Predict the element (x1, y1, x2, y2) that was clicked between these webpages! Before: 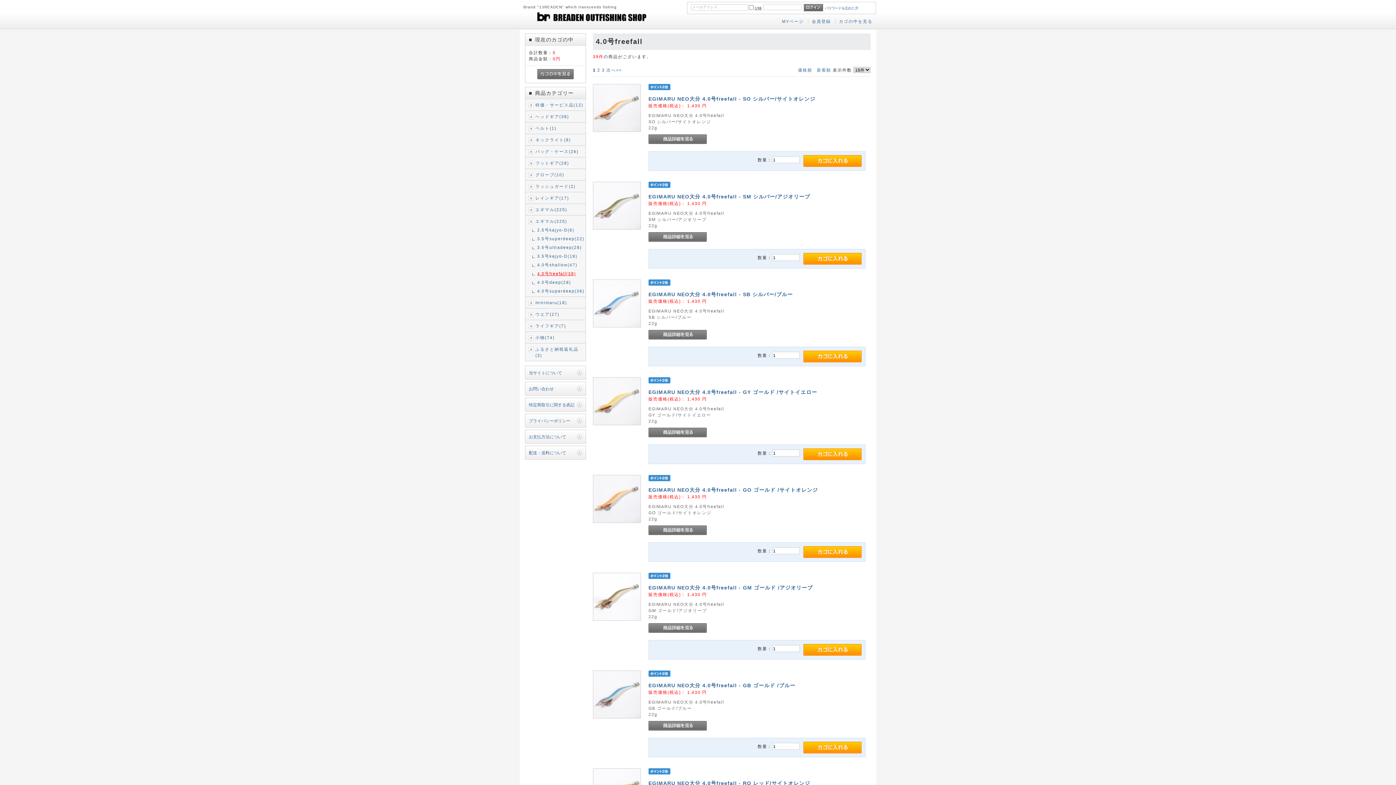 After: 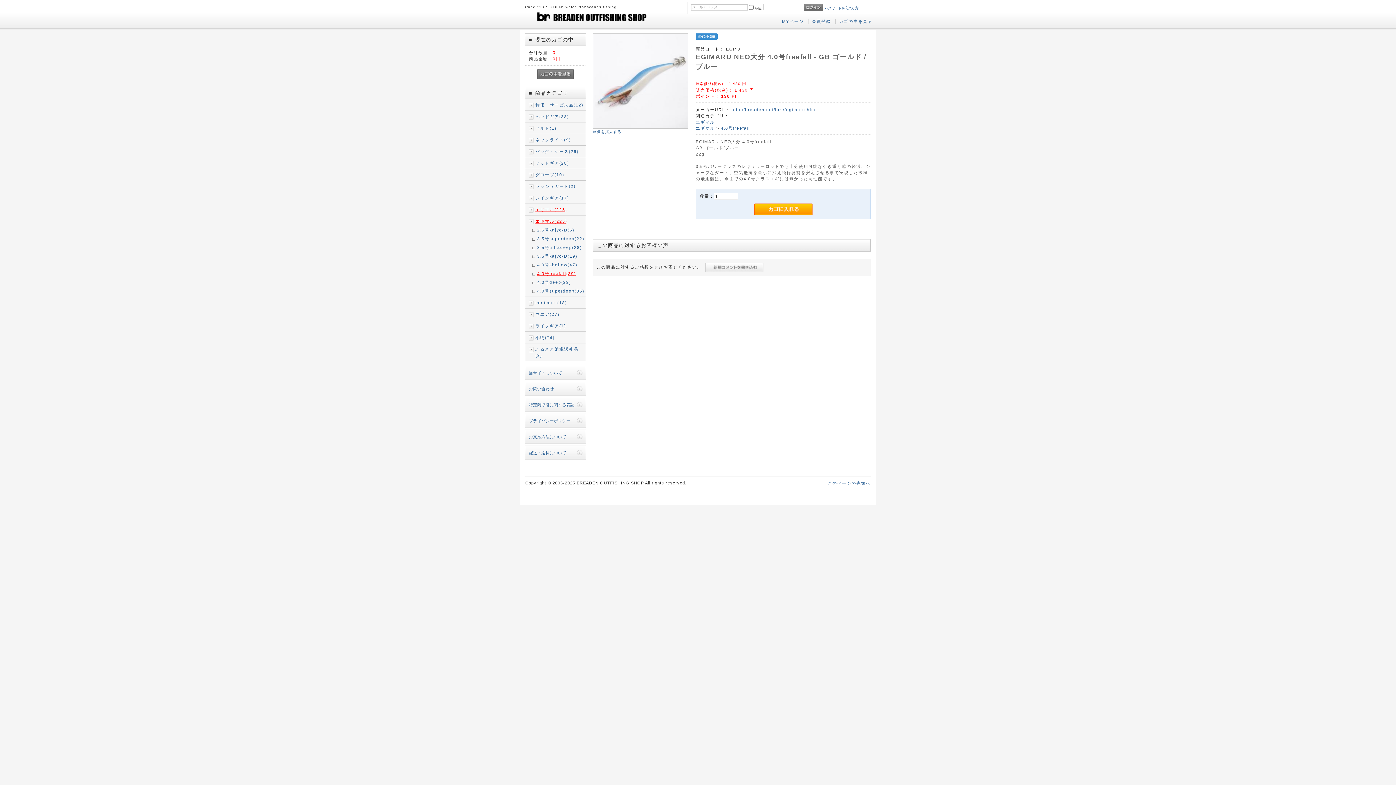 Action: bbox: (648, 726, 706, 731)